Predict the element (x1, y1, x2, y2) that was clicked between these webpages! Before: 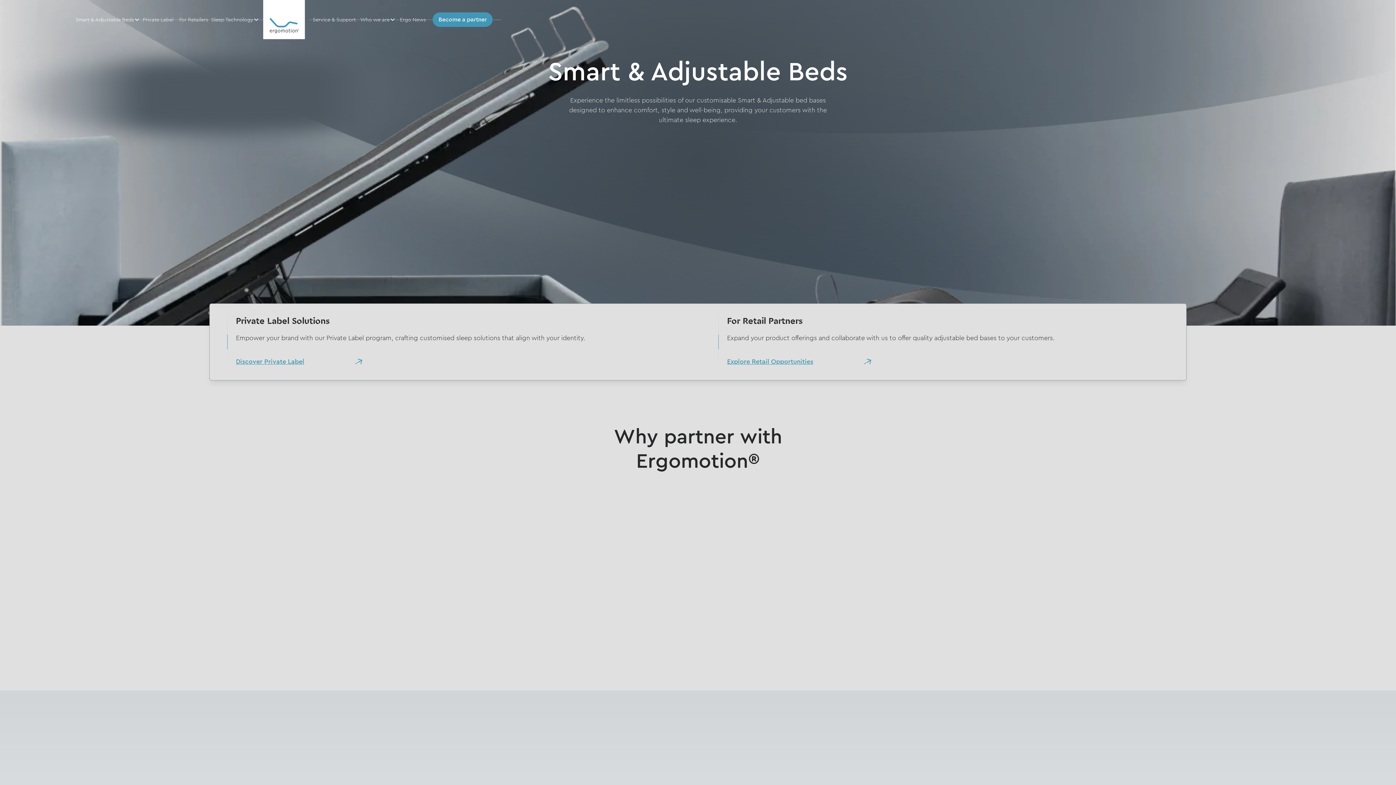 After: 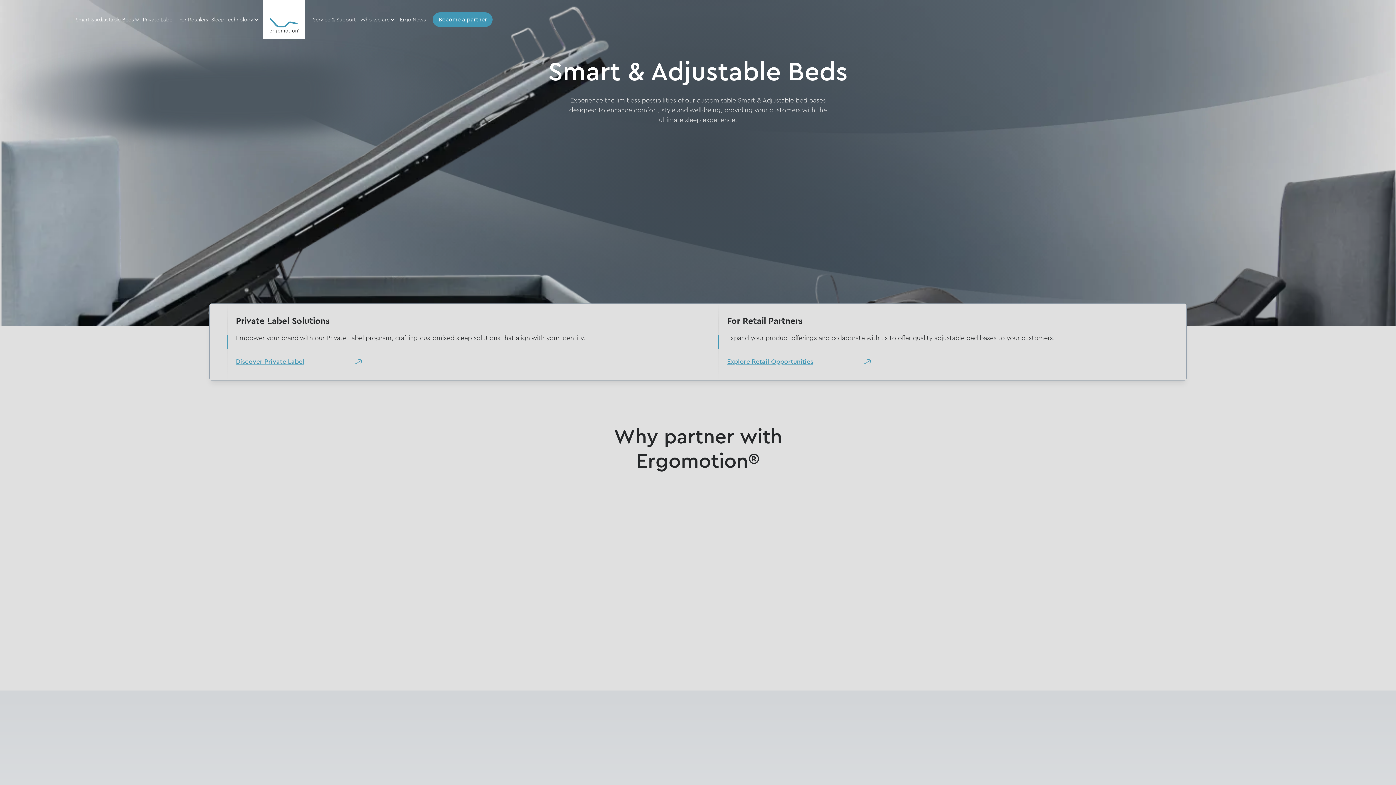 Action: bbox: (360, 12, 395, 26) label: Who we are